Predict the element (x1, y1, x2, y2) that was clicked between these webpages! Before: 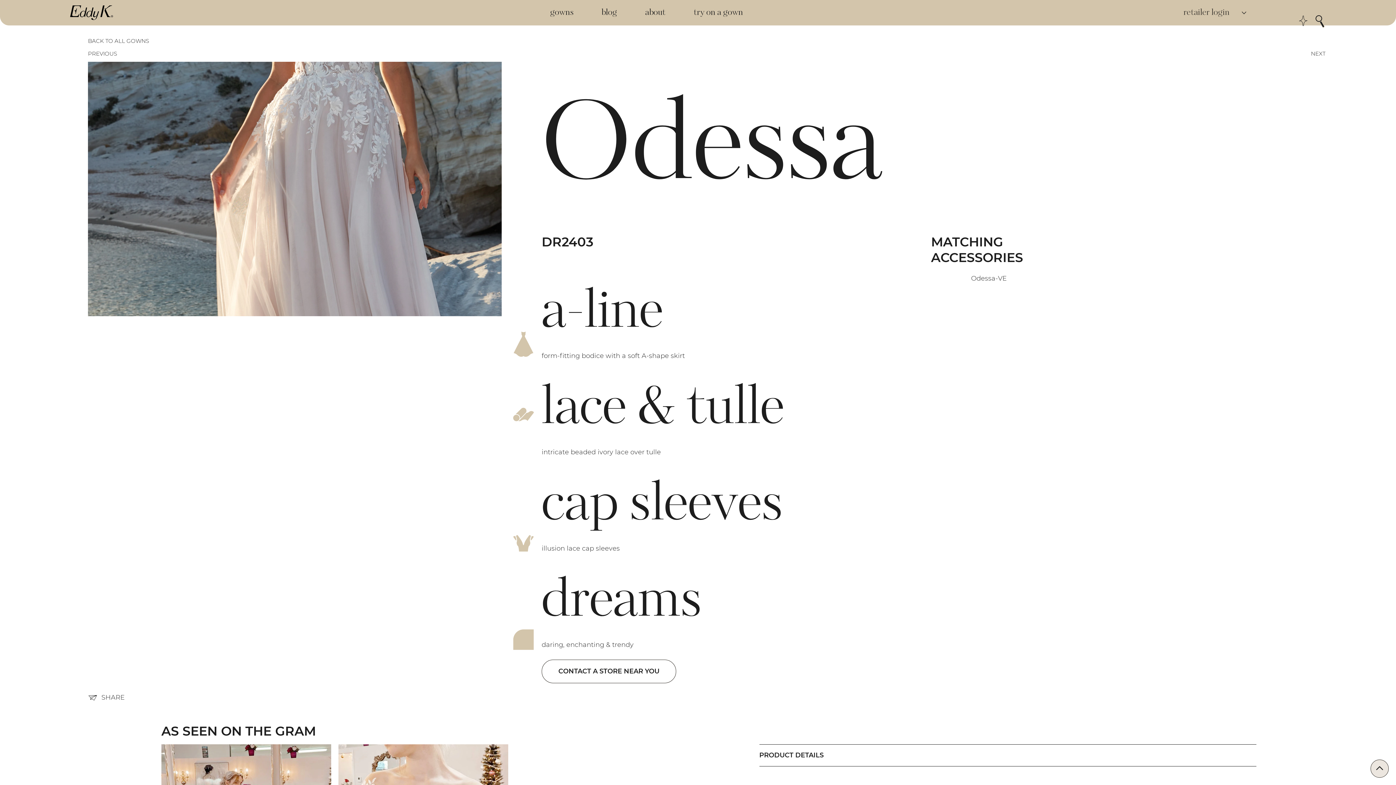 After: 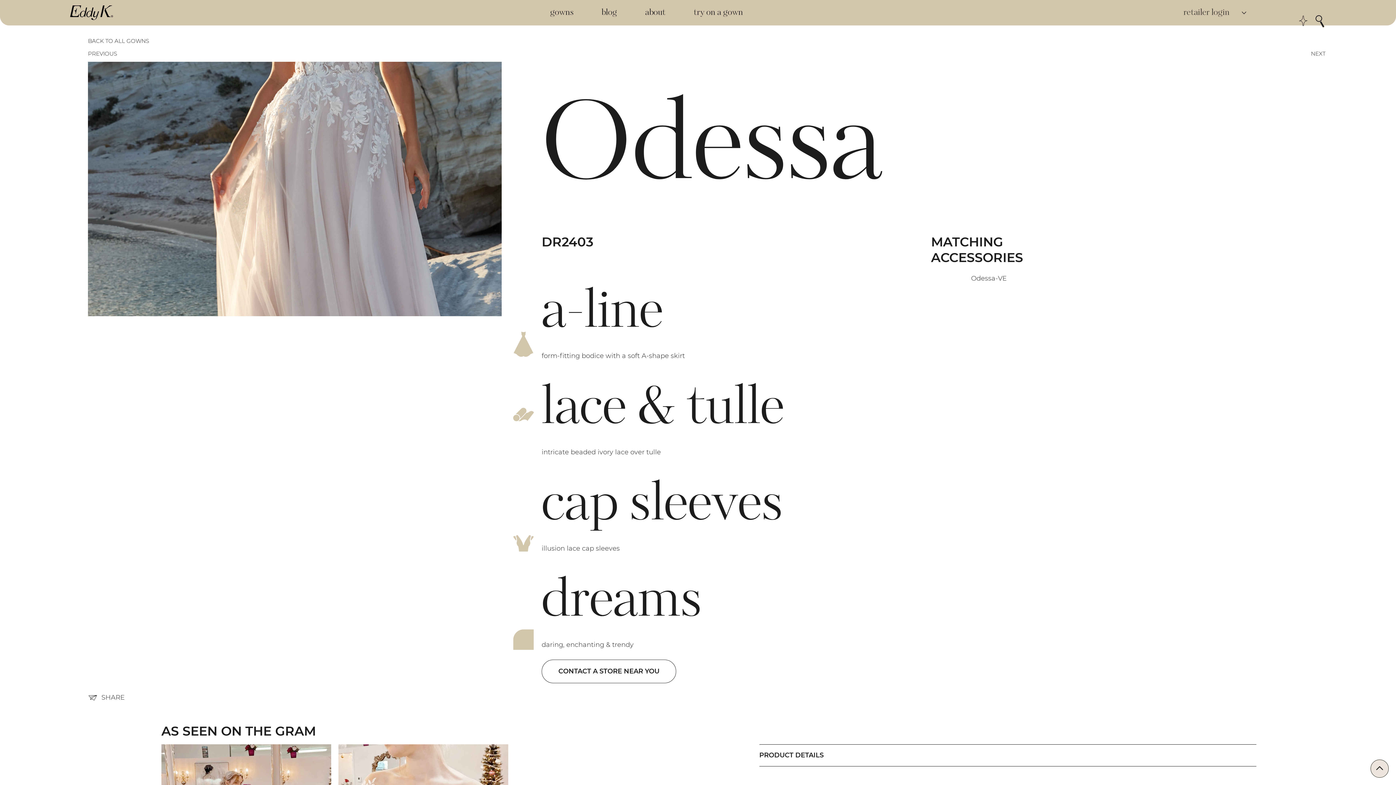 Action: bbox: (1235, 3, 1253, 21) label: retailer login